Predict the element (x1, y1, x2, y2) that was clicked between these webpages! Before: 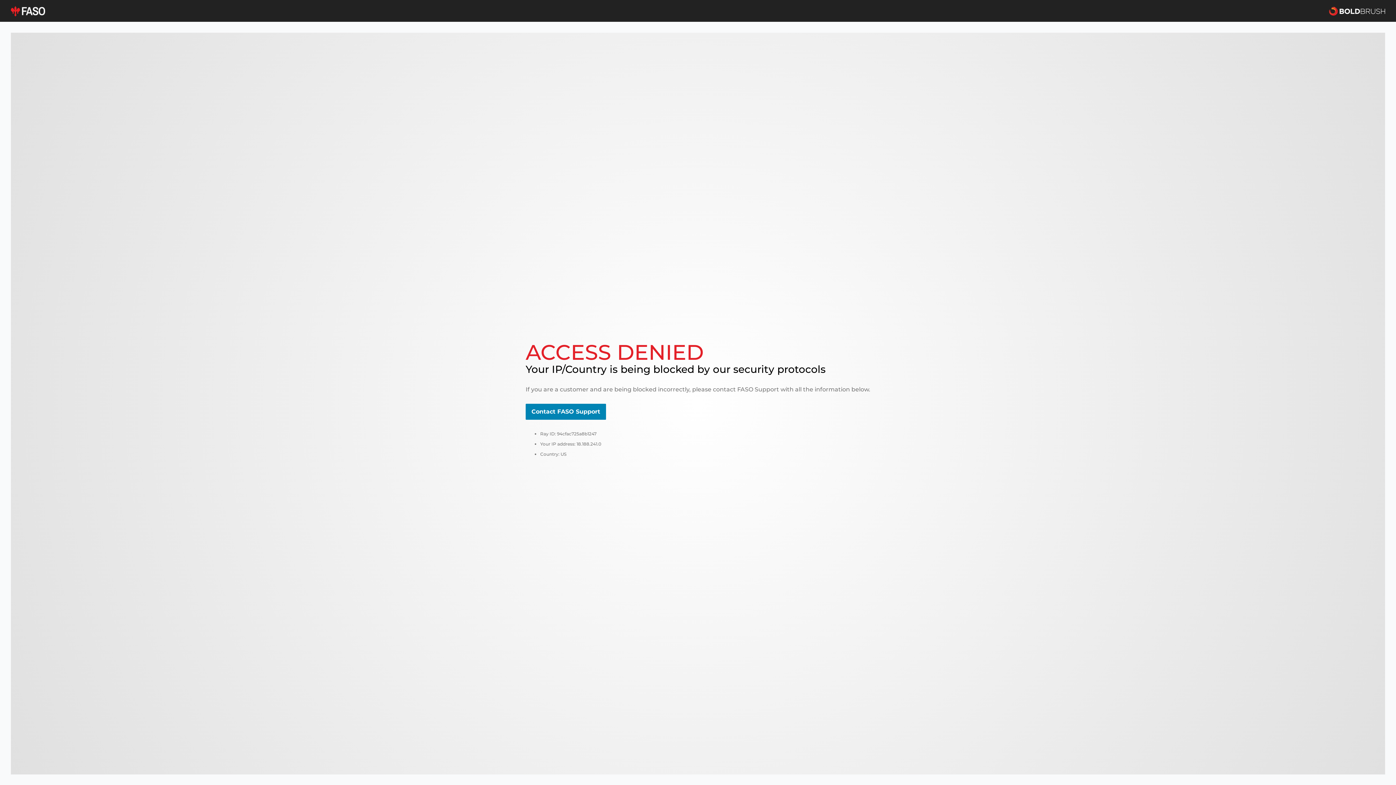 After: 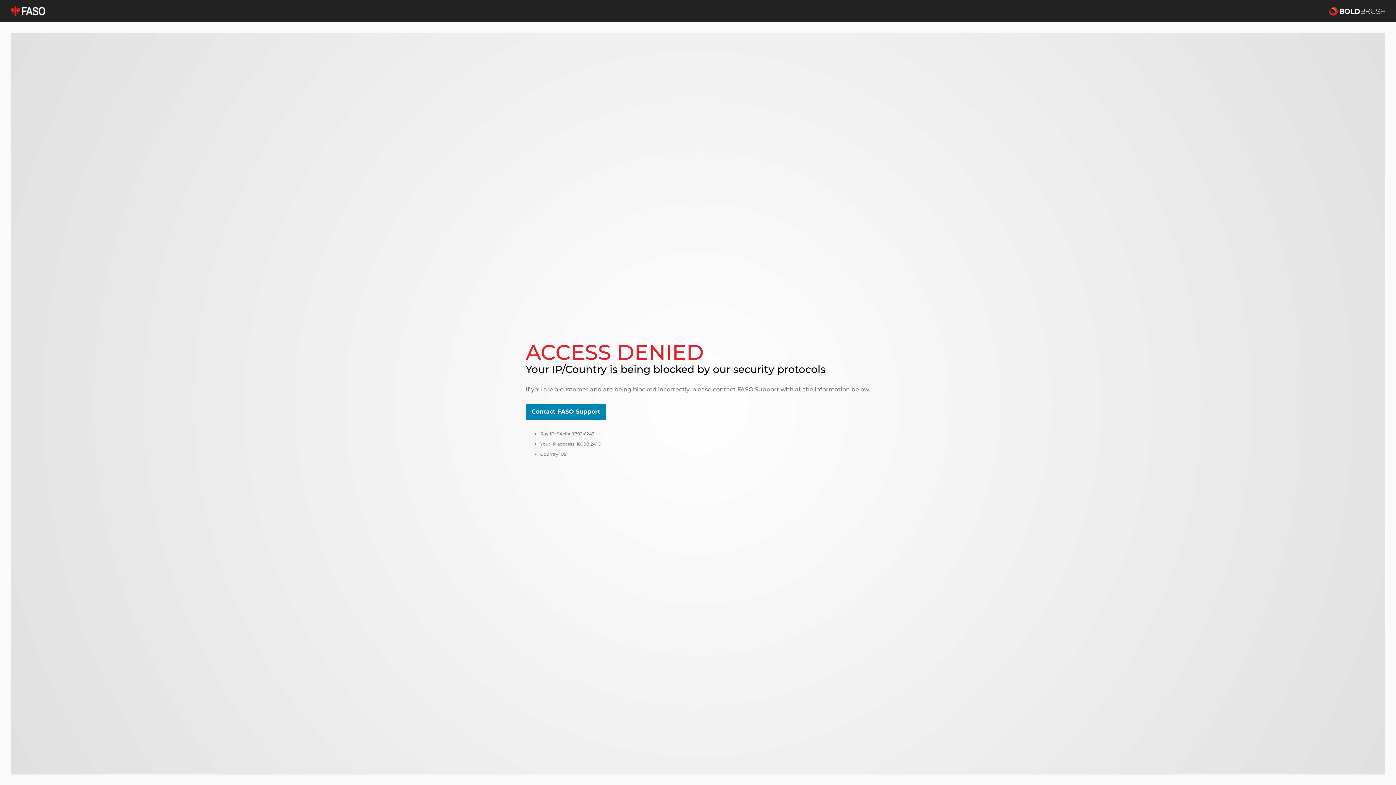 Action: bbox: (10, 5, 45, 16)